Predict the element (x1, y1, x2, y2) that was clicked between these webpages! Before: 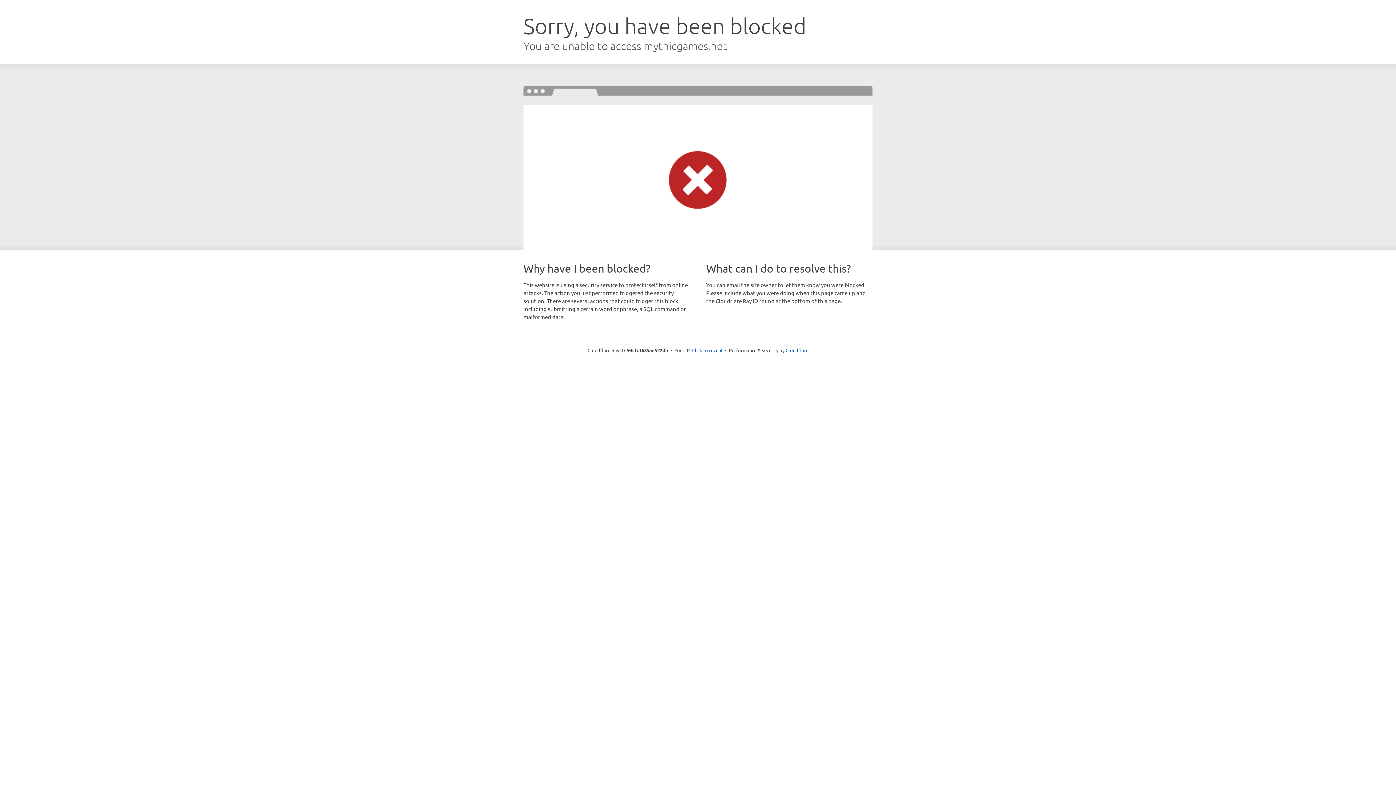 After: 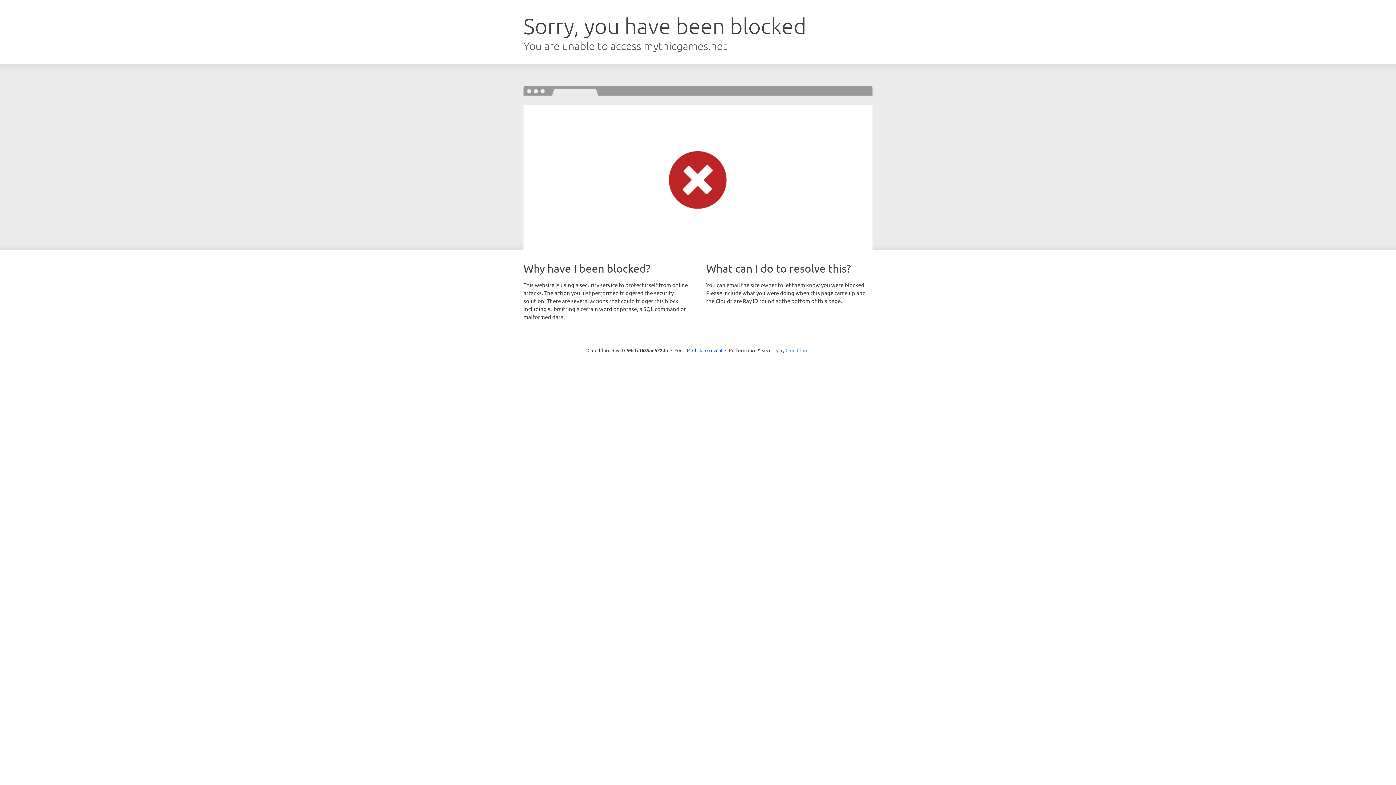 Action: bbox: (785, 347, 808, 353) label: Cloudflare